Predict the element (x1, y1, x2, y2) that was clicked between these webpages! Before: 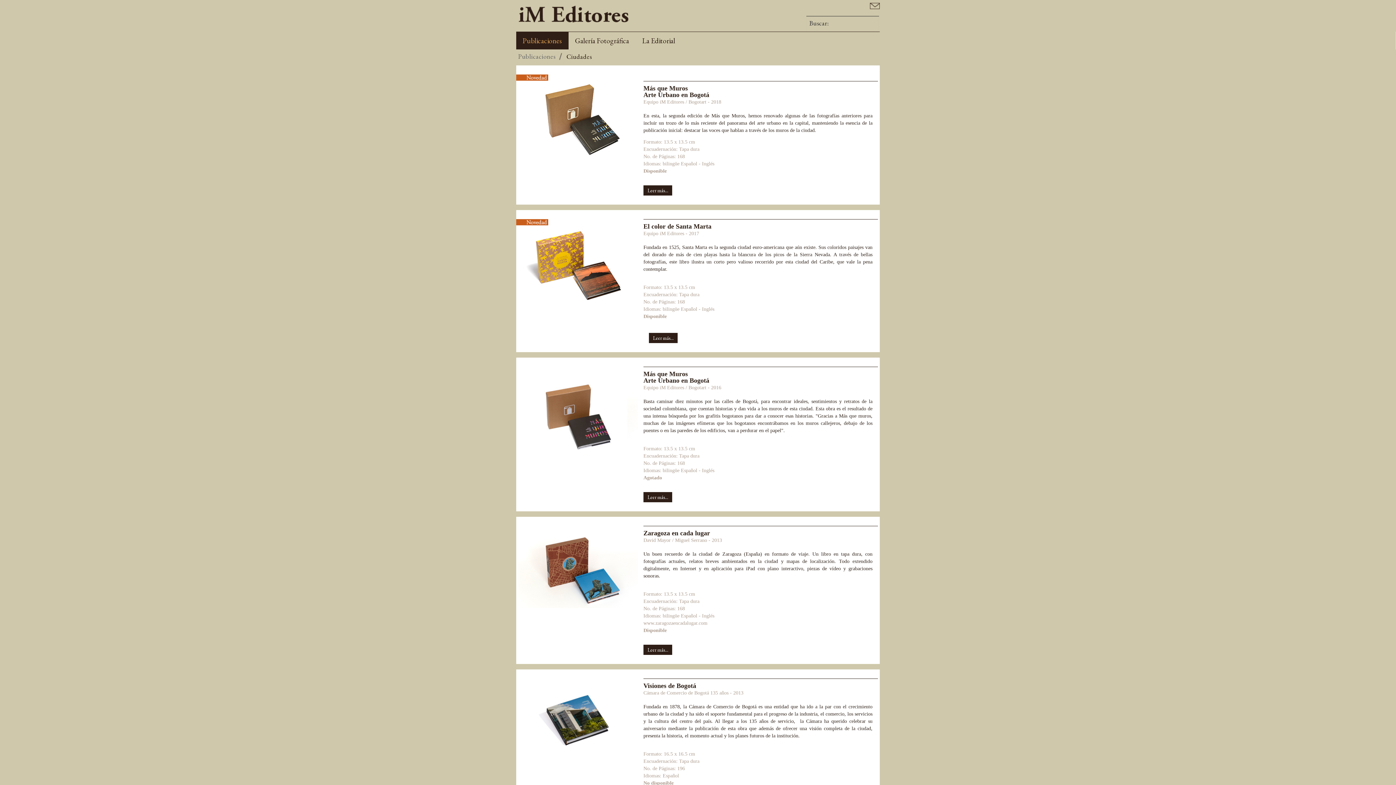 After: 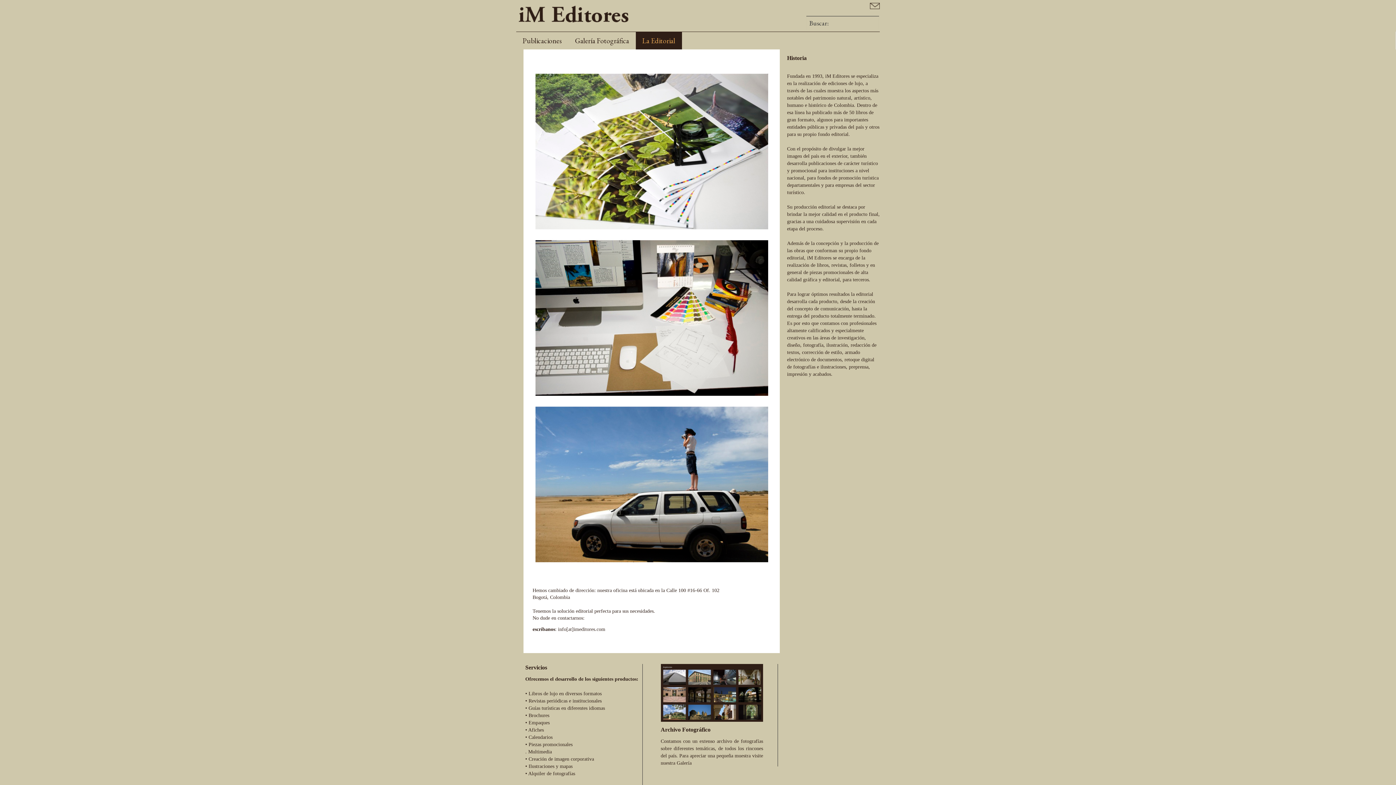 Action: label: La Editorial bbox: (635, 32, 682, 49)